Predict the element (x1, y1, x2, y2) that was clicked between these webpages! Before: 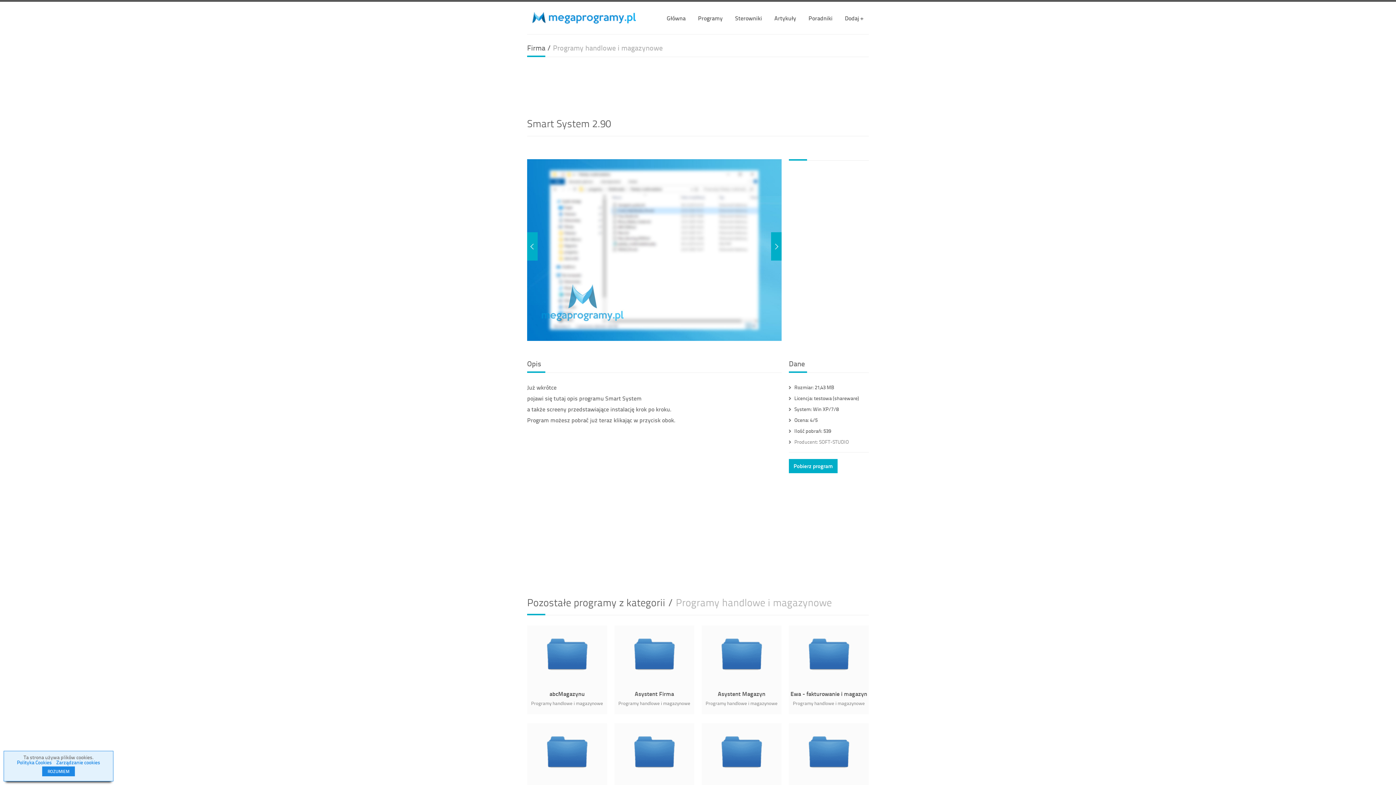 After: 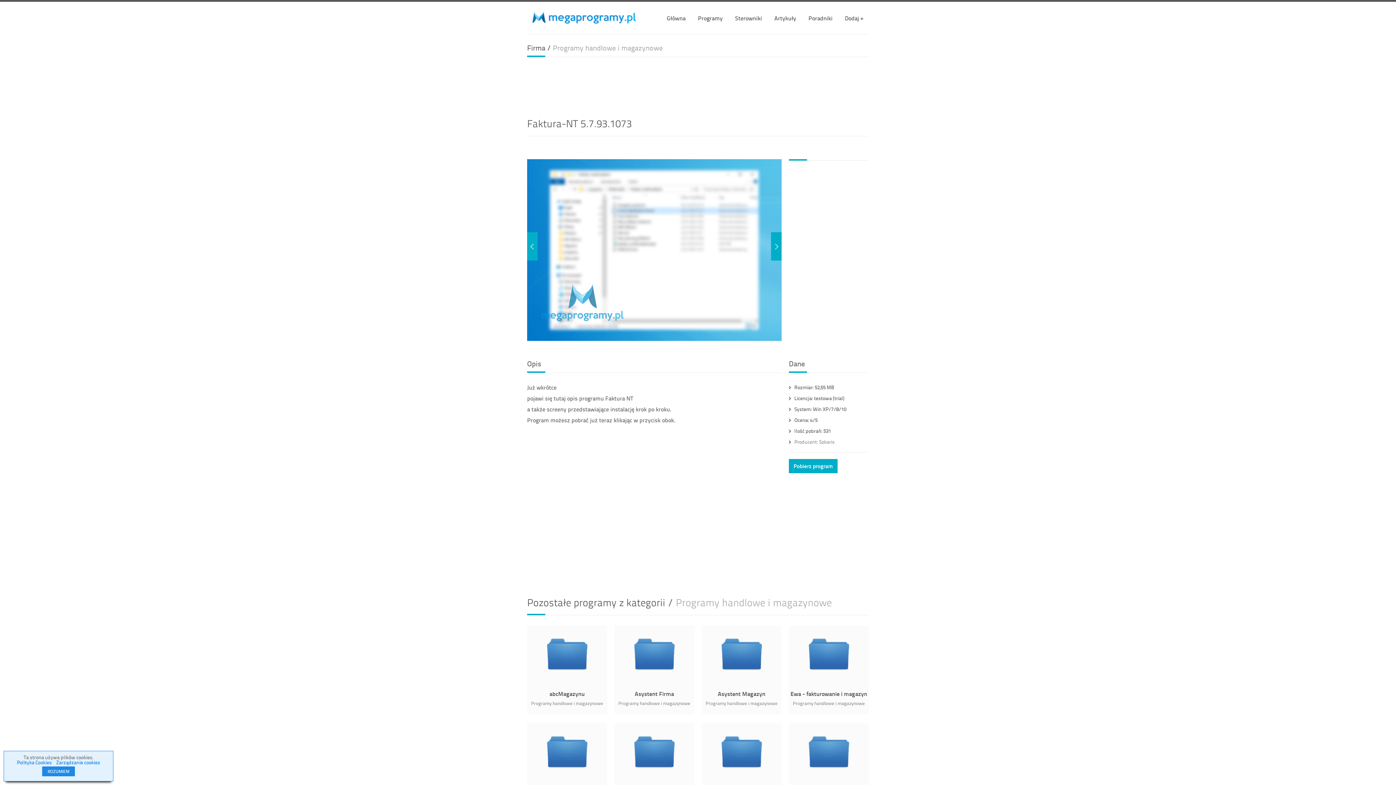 Action: bbox: (527, 777, 607, 783)